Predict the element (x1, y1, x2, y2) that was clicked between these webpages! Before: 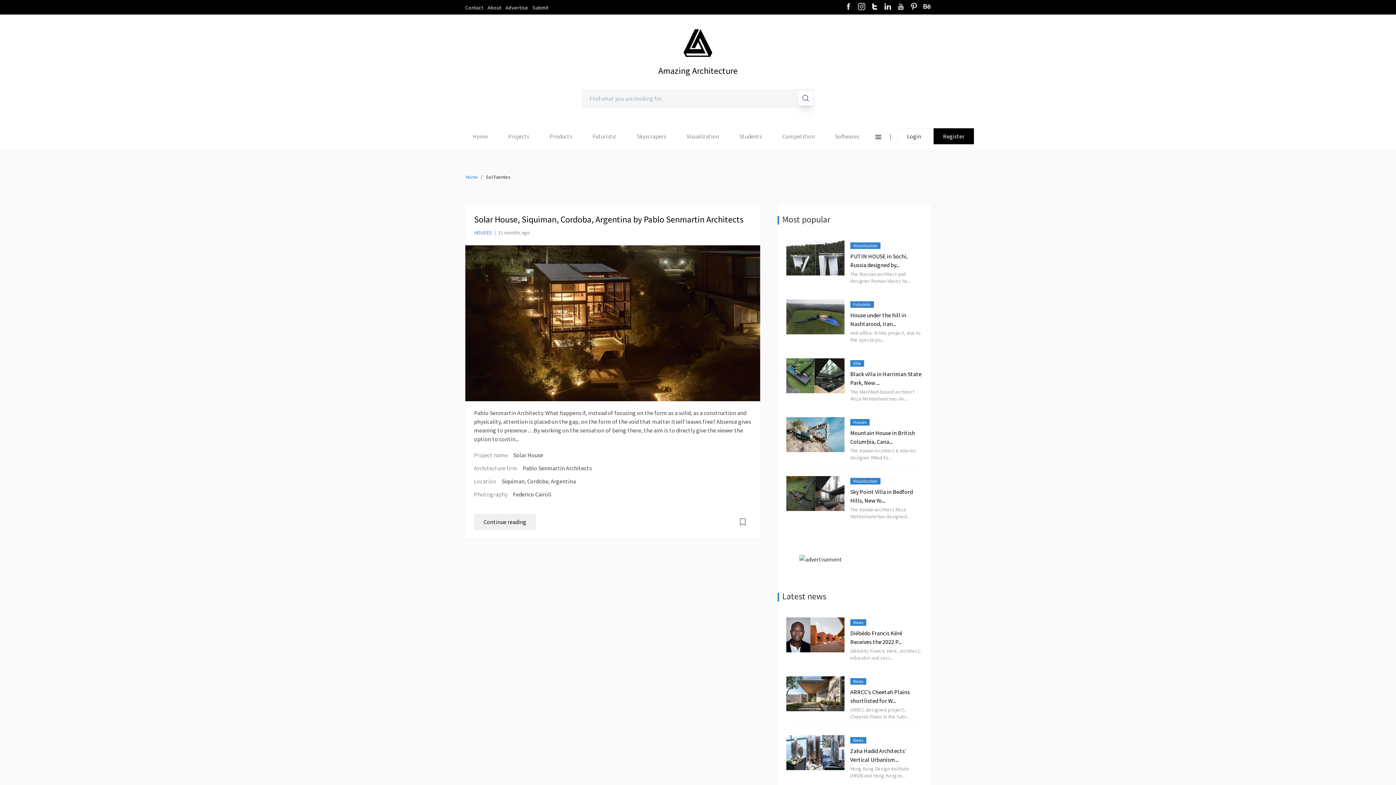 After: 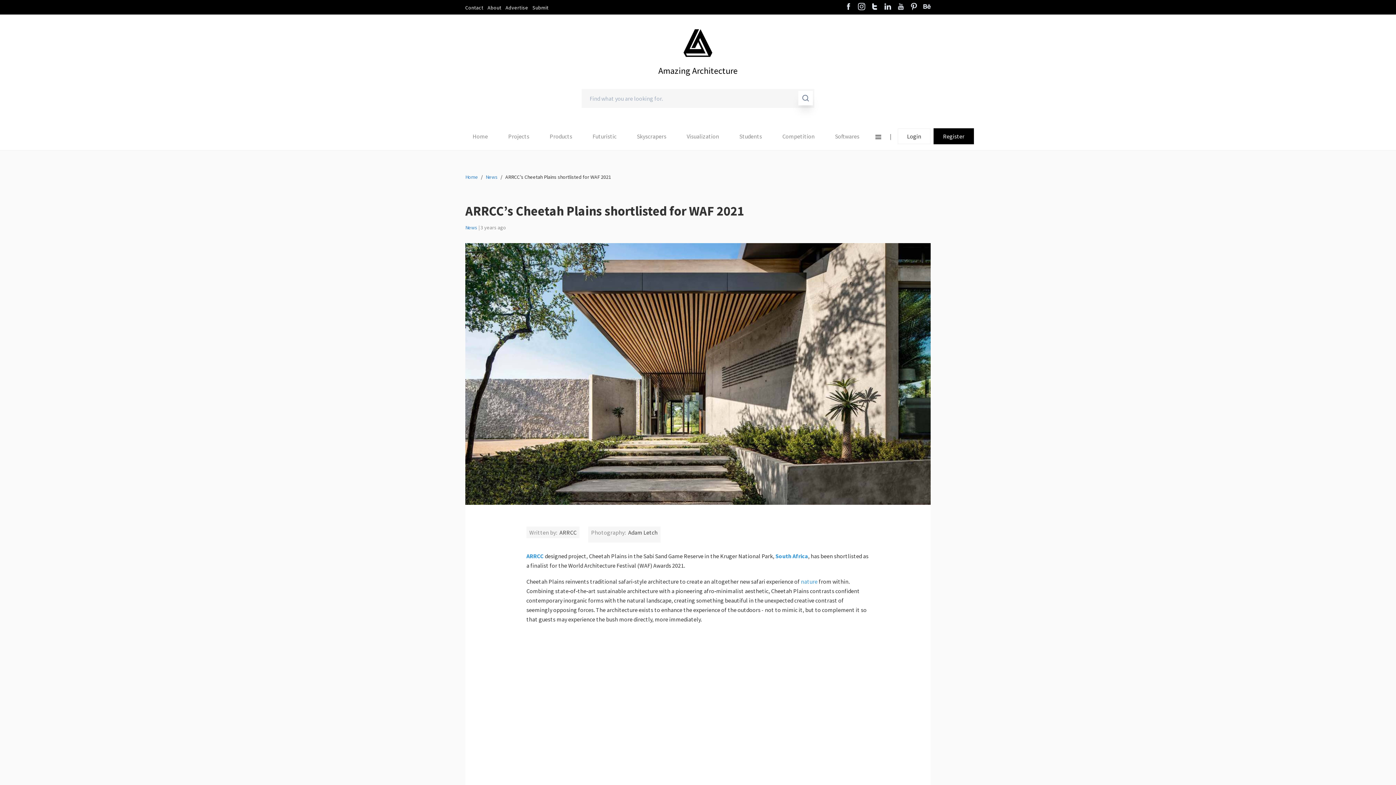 Action: bbox: (786, 676, 844, 711)